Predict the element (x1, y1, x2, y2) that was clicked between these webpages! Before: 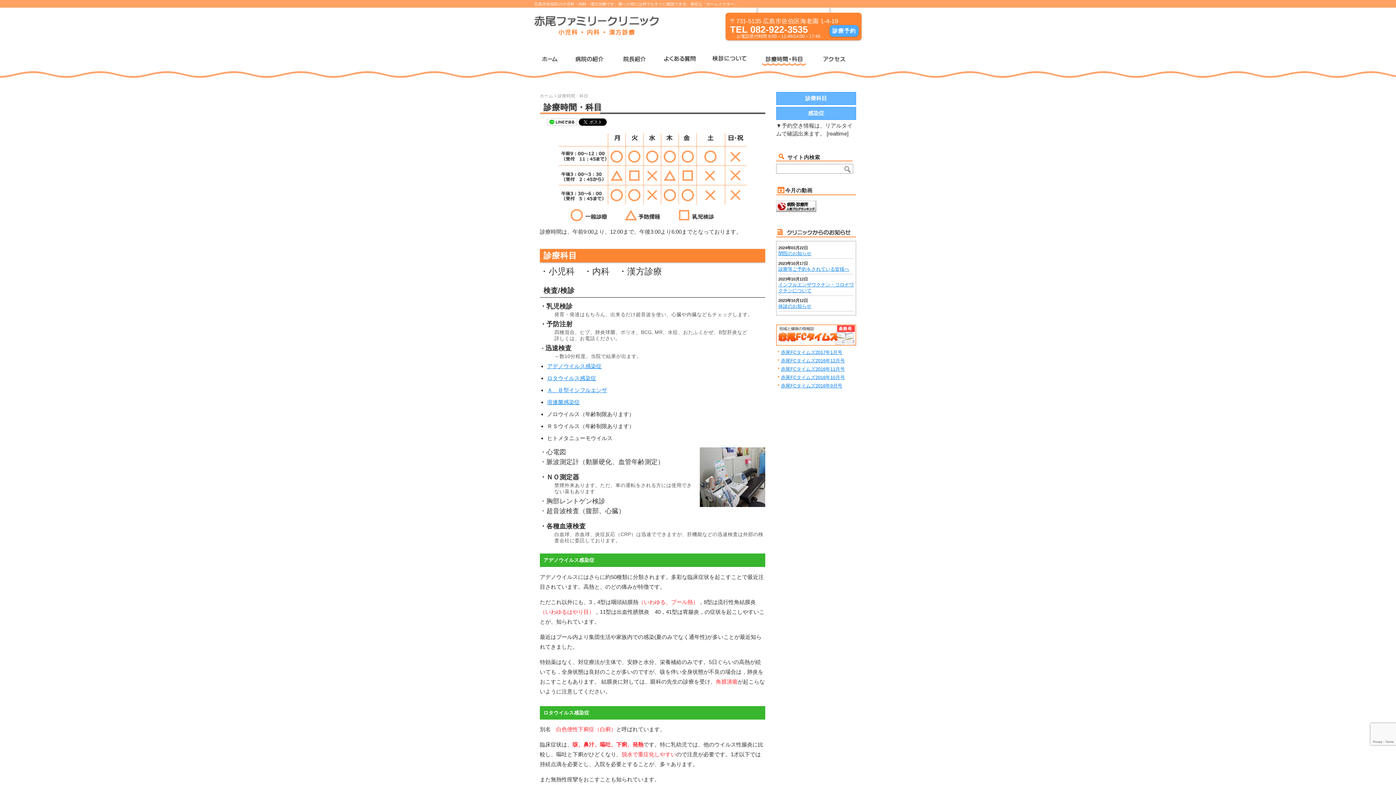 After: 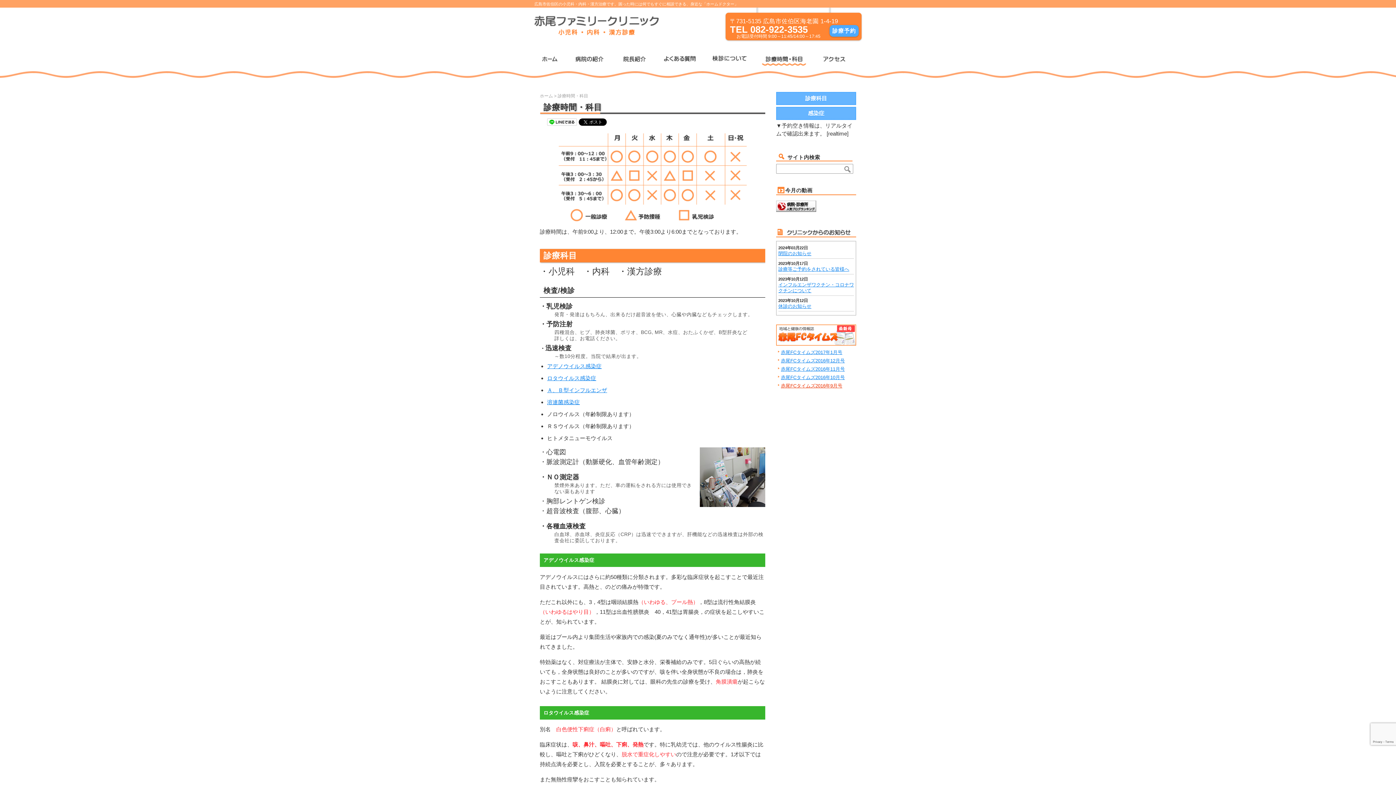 Action: bbox: (781, 383, 842, 388) label: 赤尾FCタイムズ2016年9月号